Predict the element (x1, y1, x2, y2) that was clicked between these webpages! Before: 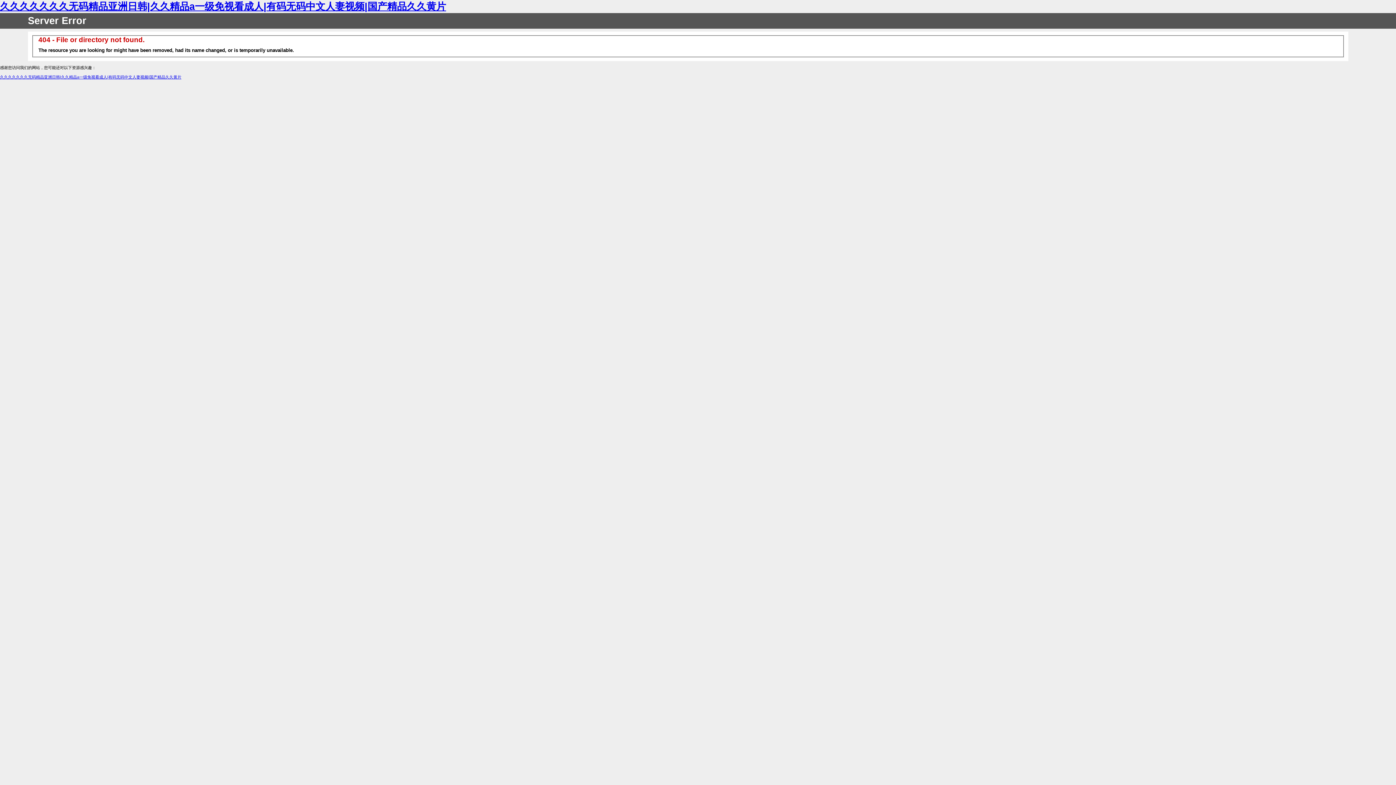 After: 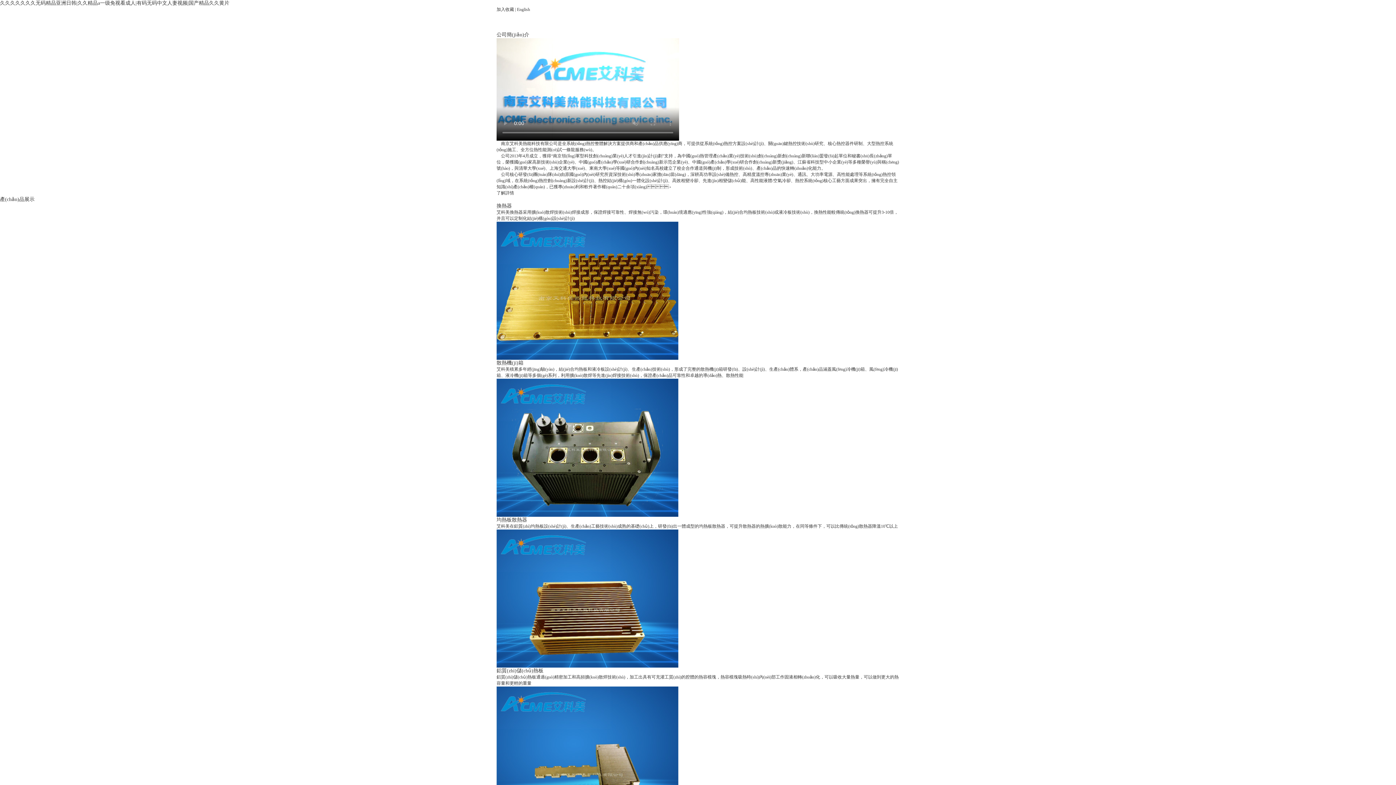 Action: label: 久久久久久久久无码精品亚洲日韩|久久精品a一级免视看成人|有码无码中文人妻视频|国产精品久久黄片 bbox: (0, 1, 446, 12)